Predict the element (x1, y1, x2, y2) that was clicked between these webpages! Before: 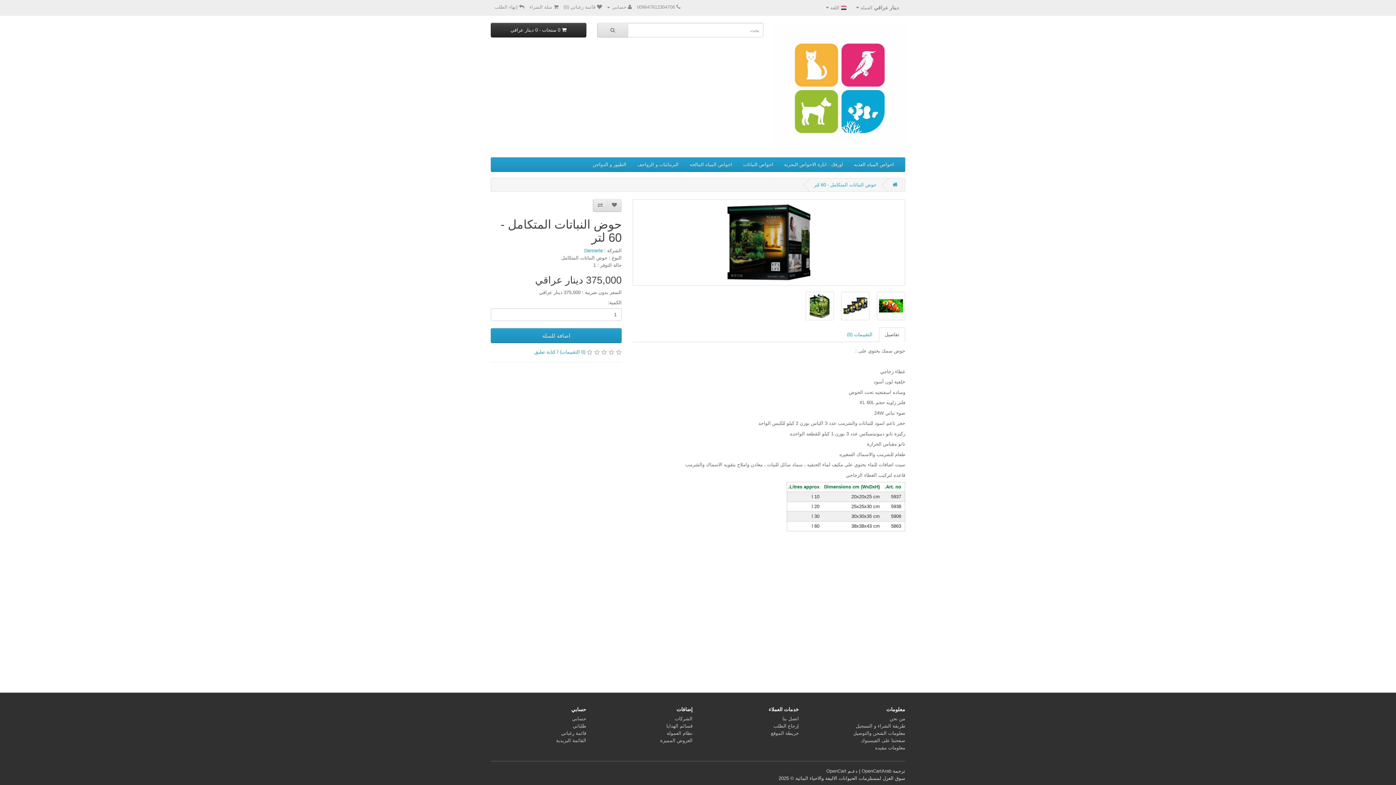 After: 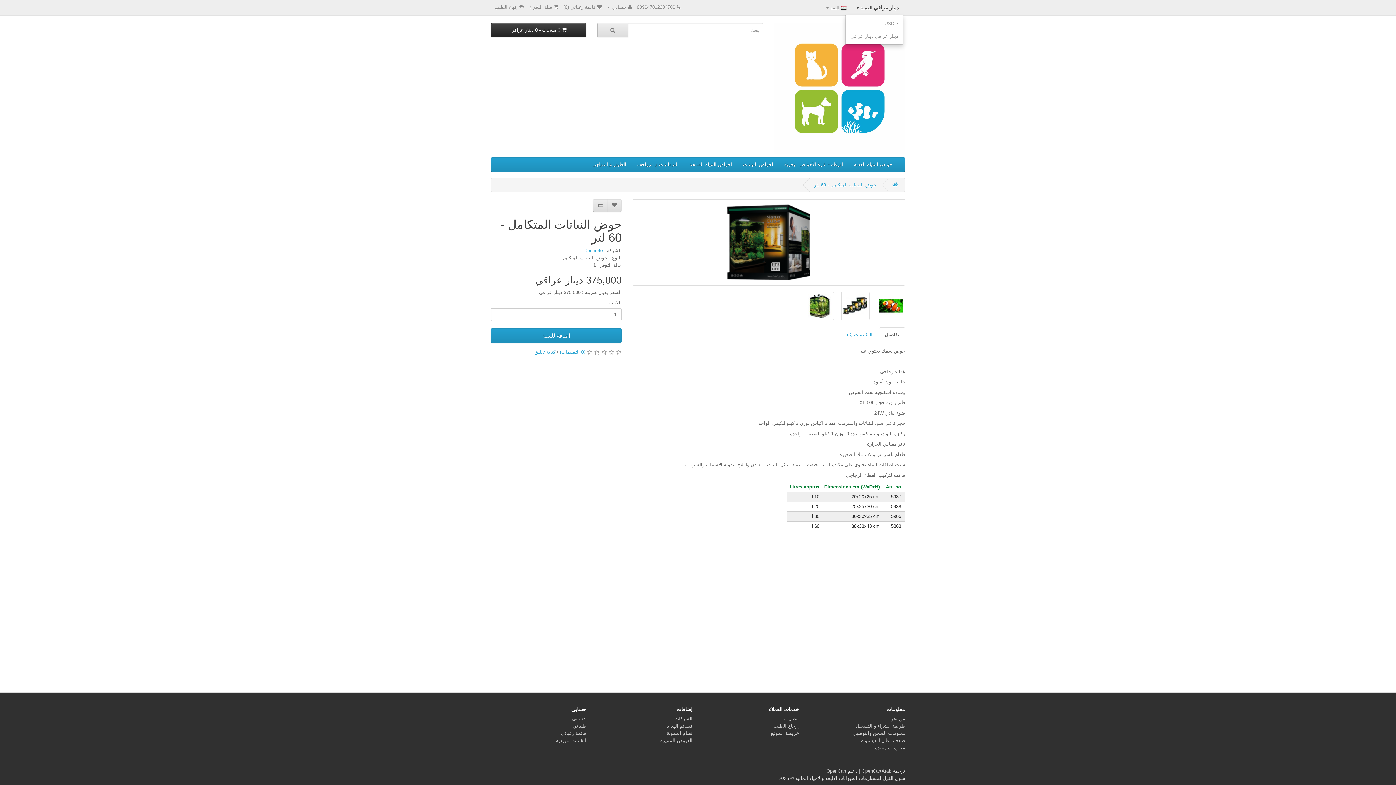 Action: bbox: (851, 1, 903, 14) label: دينار عراقي العملة 